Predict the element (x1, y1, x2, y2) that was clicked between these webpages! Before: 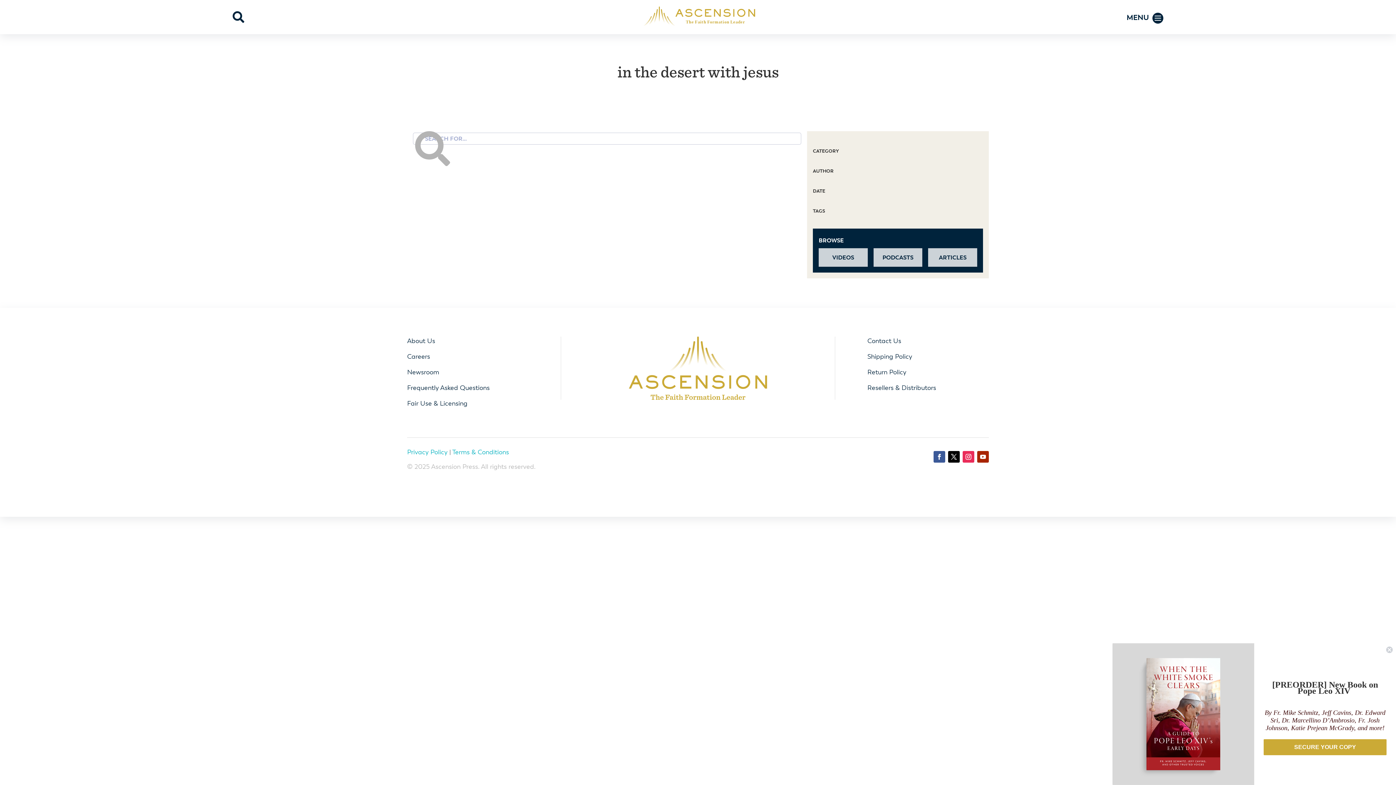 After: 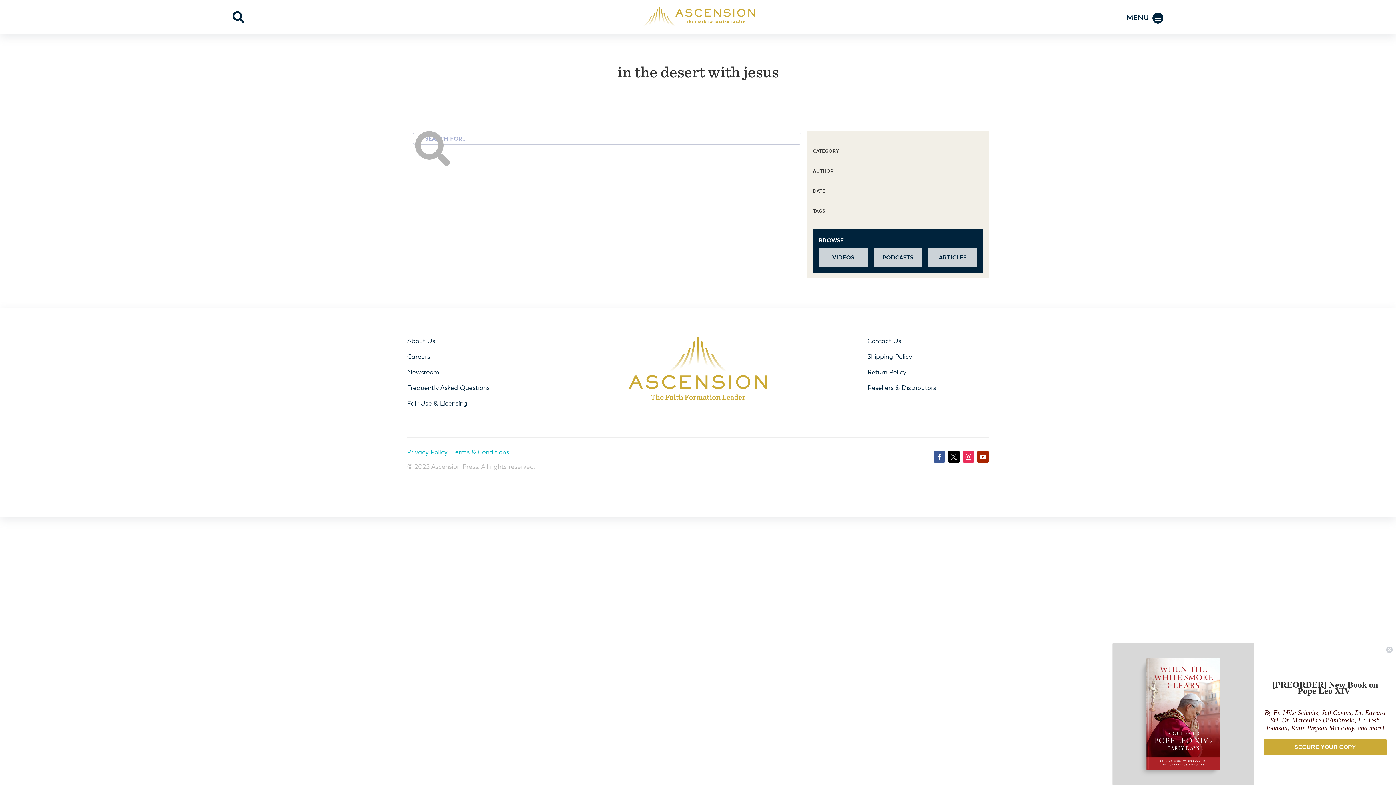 Action: bbox: (948, 451, 960, 462)